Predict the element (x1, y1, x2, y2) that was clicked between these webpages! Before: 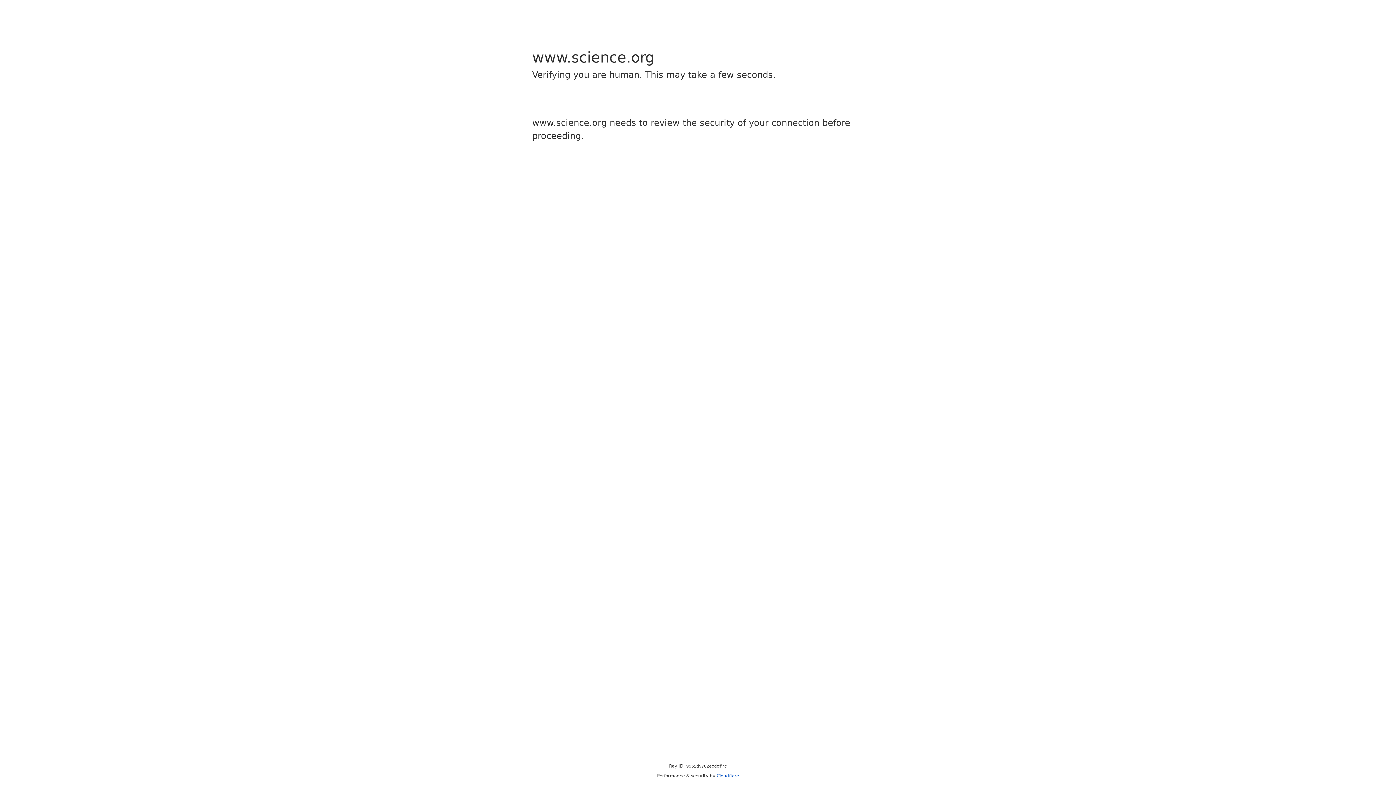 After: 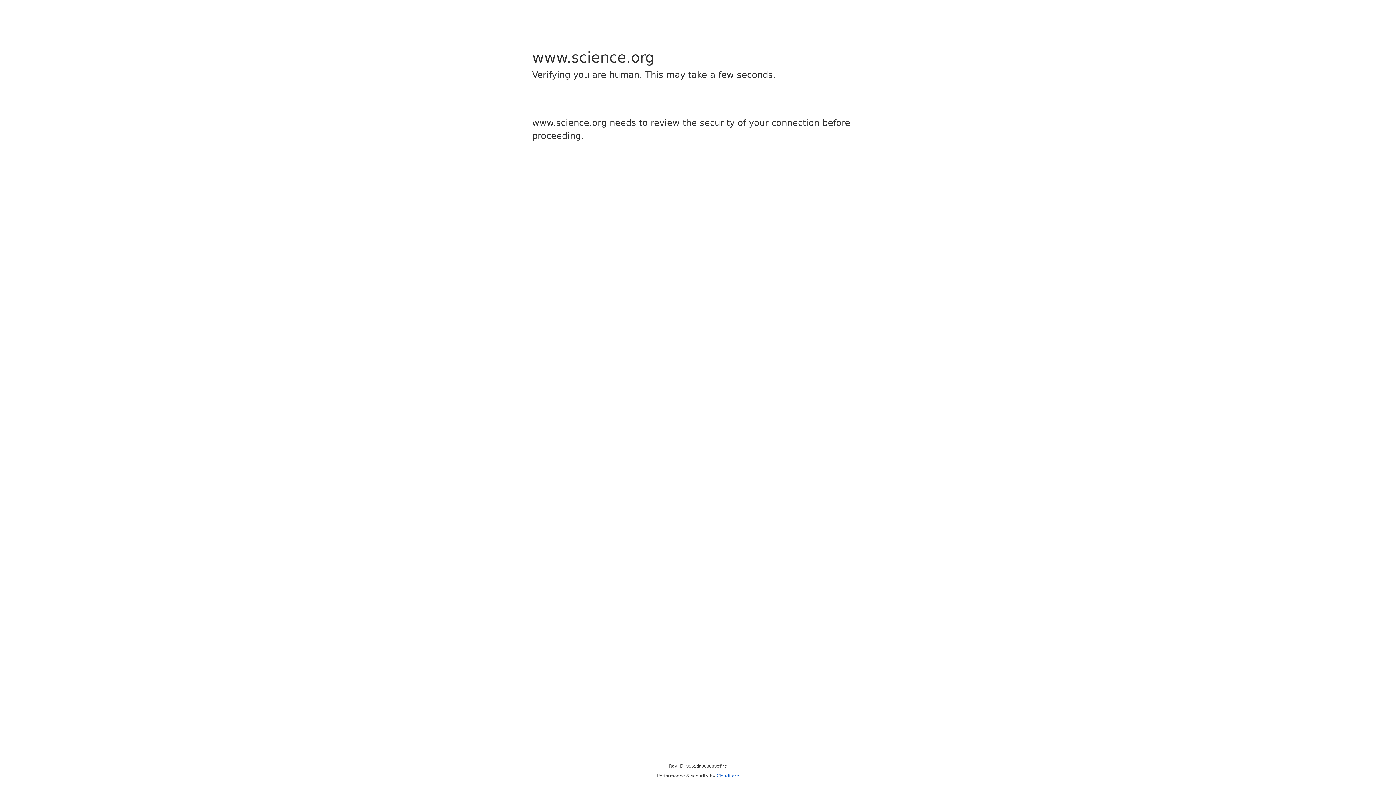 Action: label: Cloudflare bbox: (716, 773, 739, 778)